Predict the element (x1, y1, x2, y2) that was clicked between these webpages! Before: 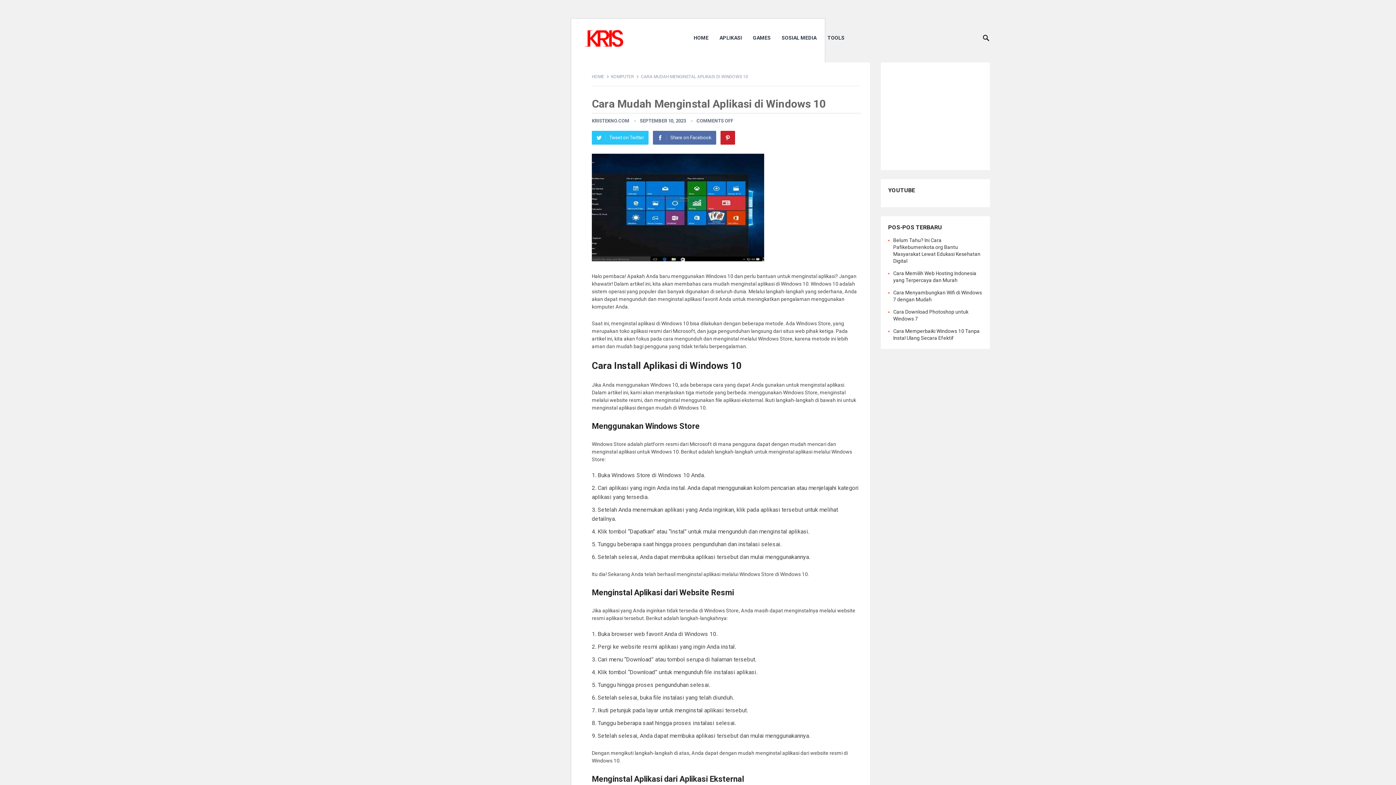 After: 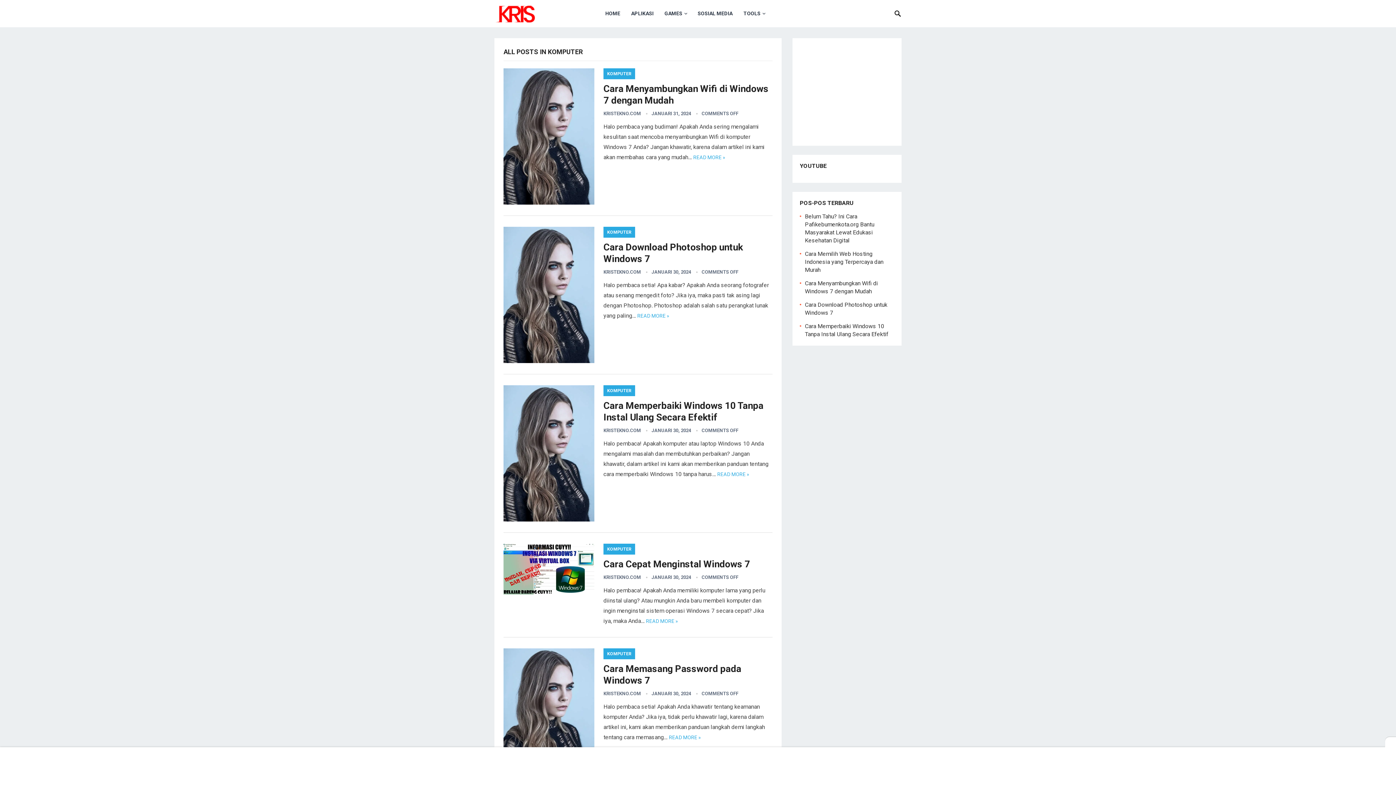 Action: label: KOMPUTER bbox: (611, 74, 639, 79)